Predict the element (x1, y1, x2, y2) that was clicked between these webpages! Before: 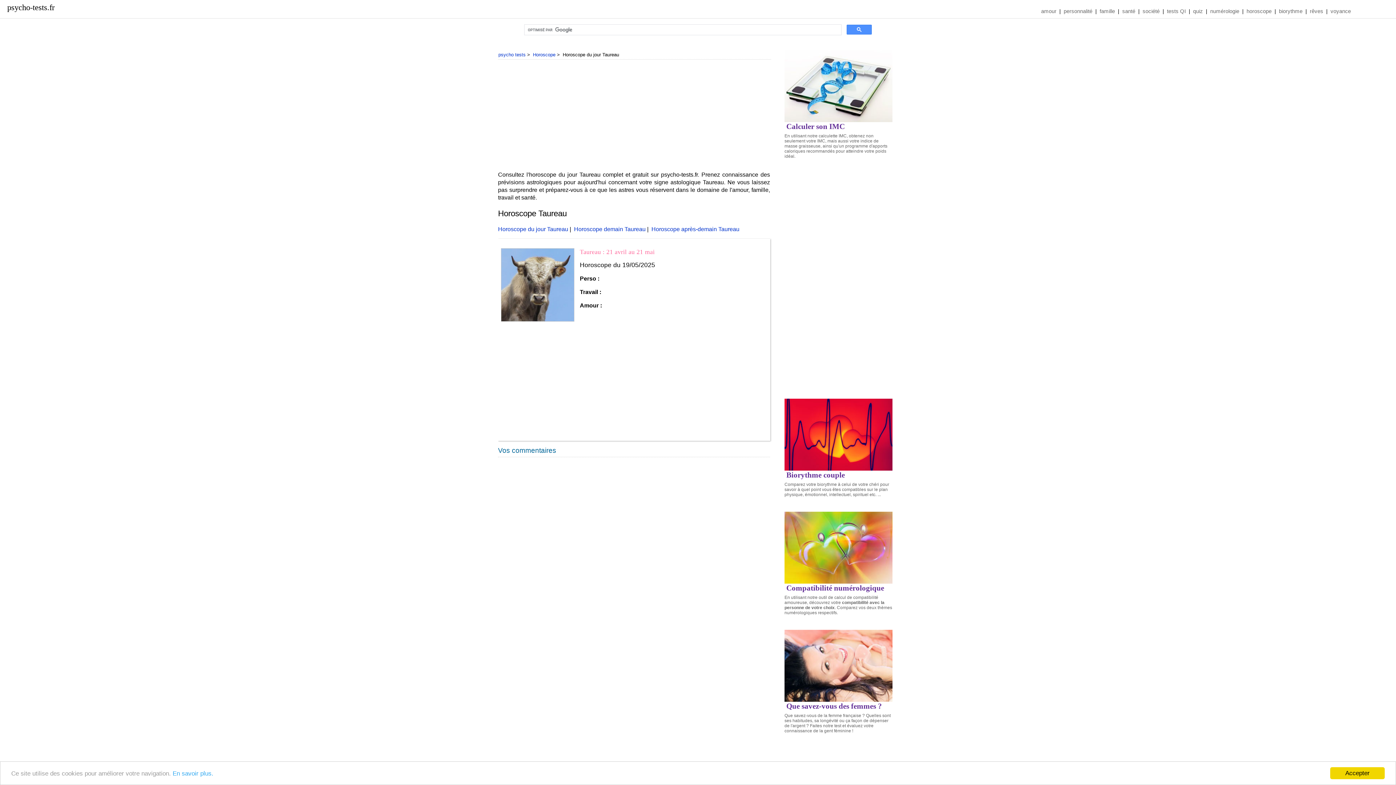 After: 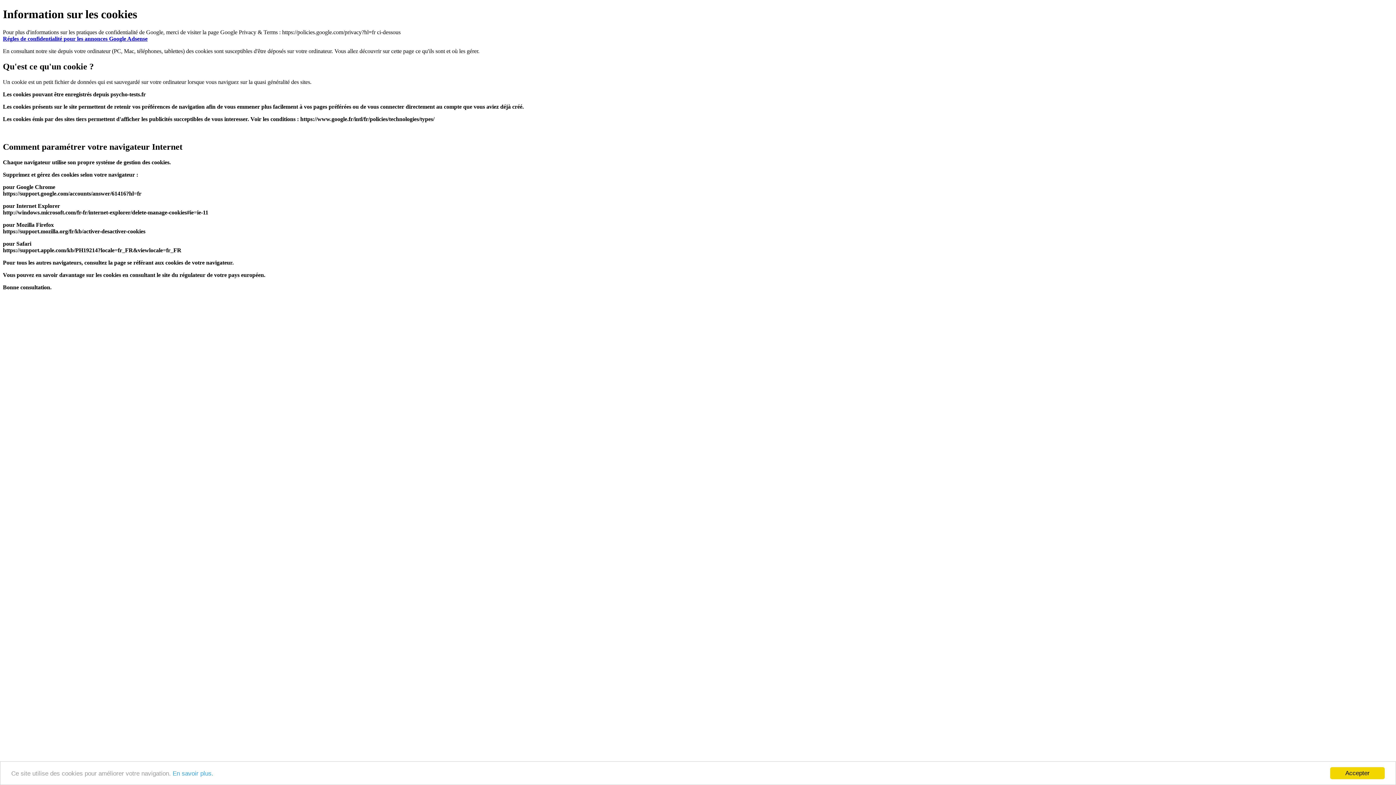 Action: bbox: (172, 770, 213, 777) label: En savoir plus.